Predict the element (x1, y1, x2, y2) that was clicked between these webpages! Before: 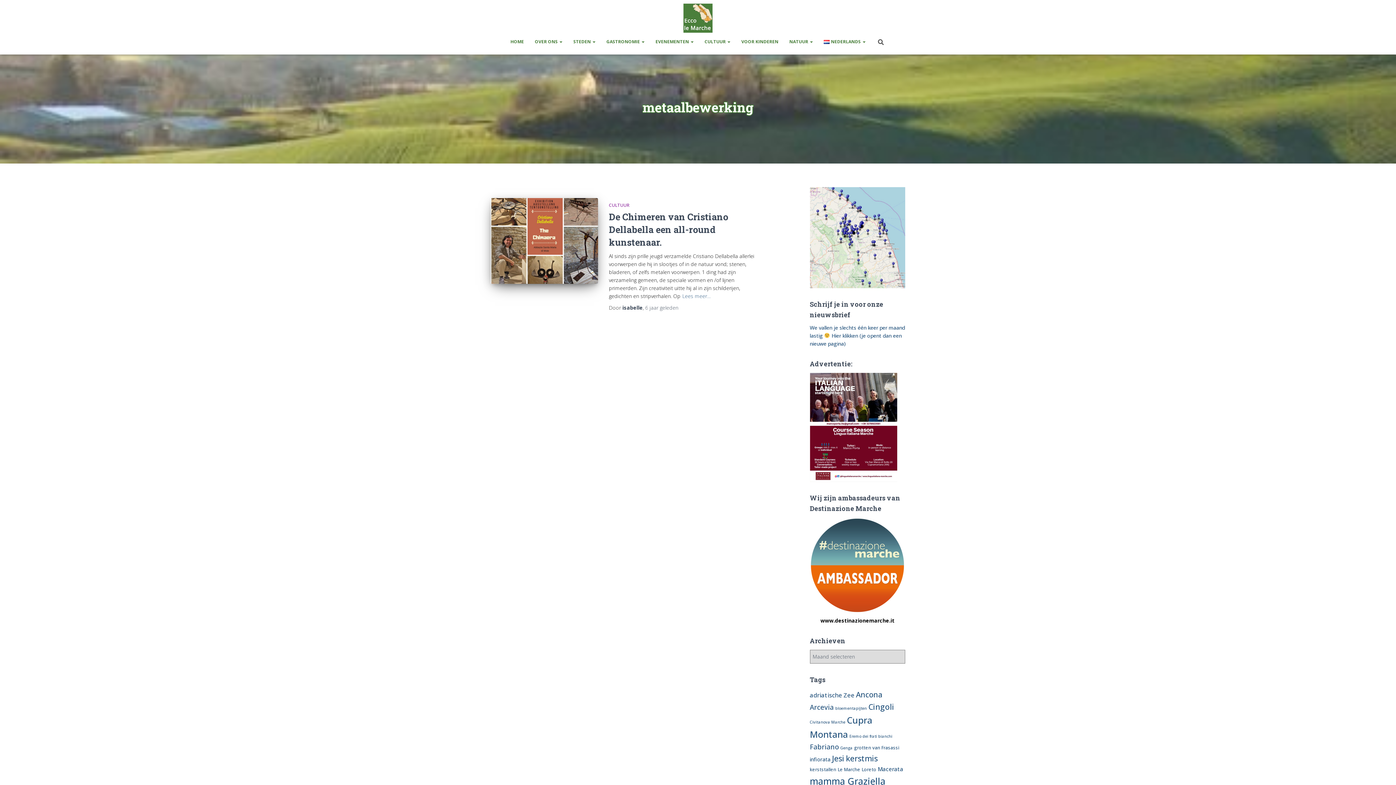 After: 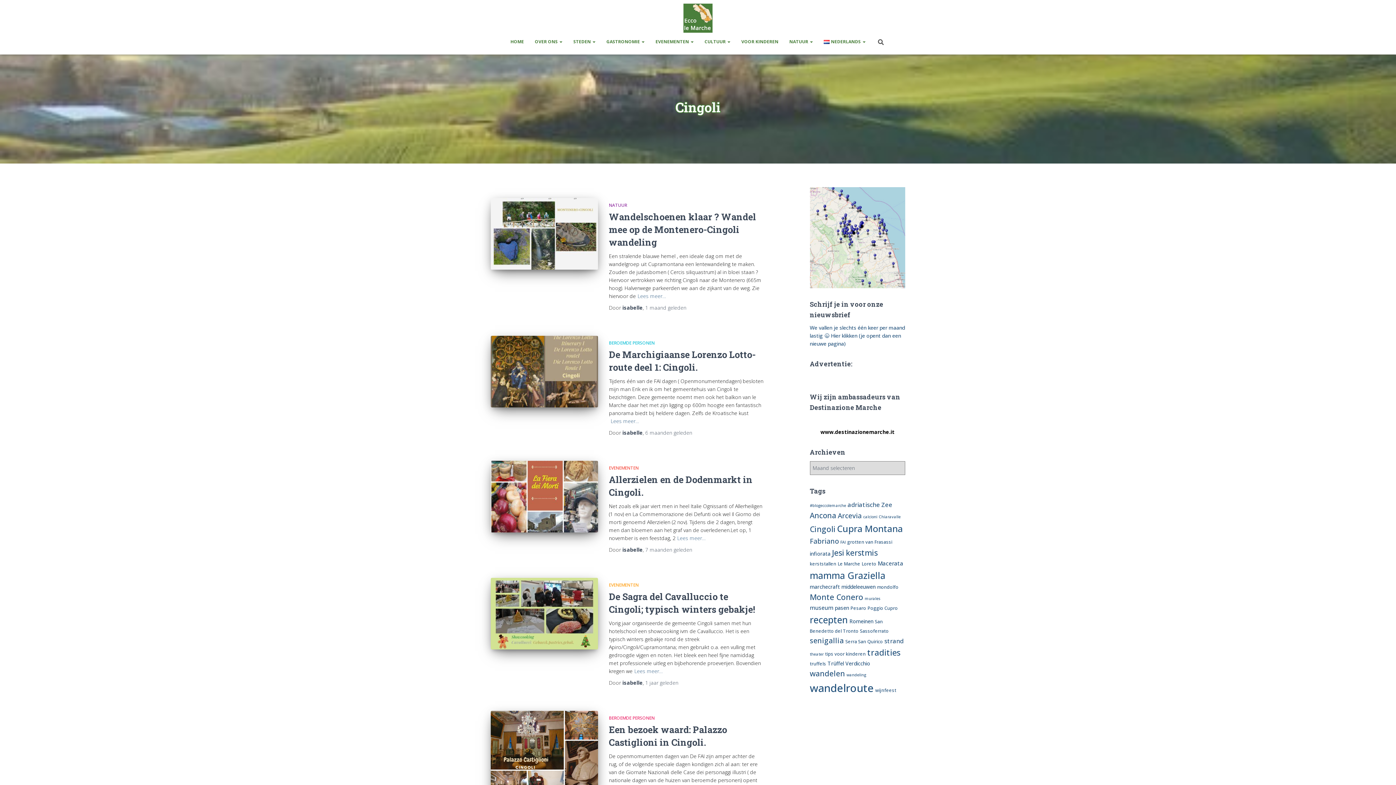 Action: bbox: (868, 701, 894, 712) label: Cingoli (13 items)